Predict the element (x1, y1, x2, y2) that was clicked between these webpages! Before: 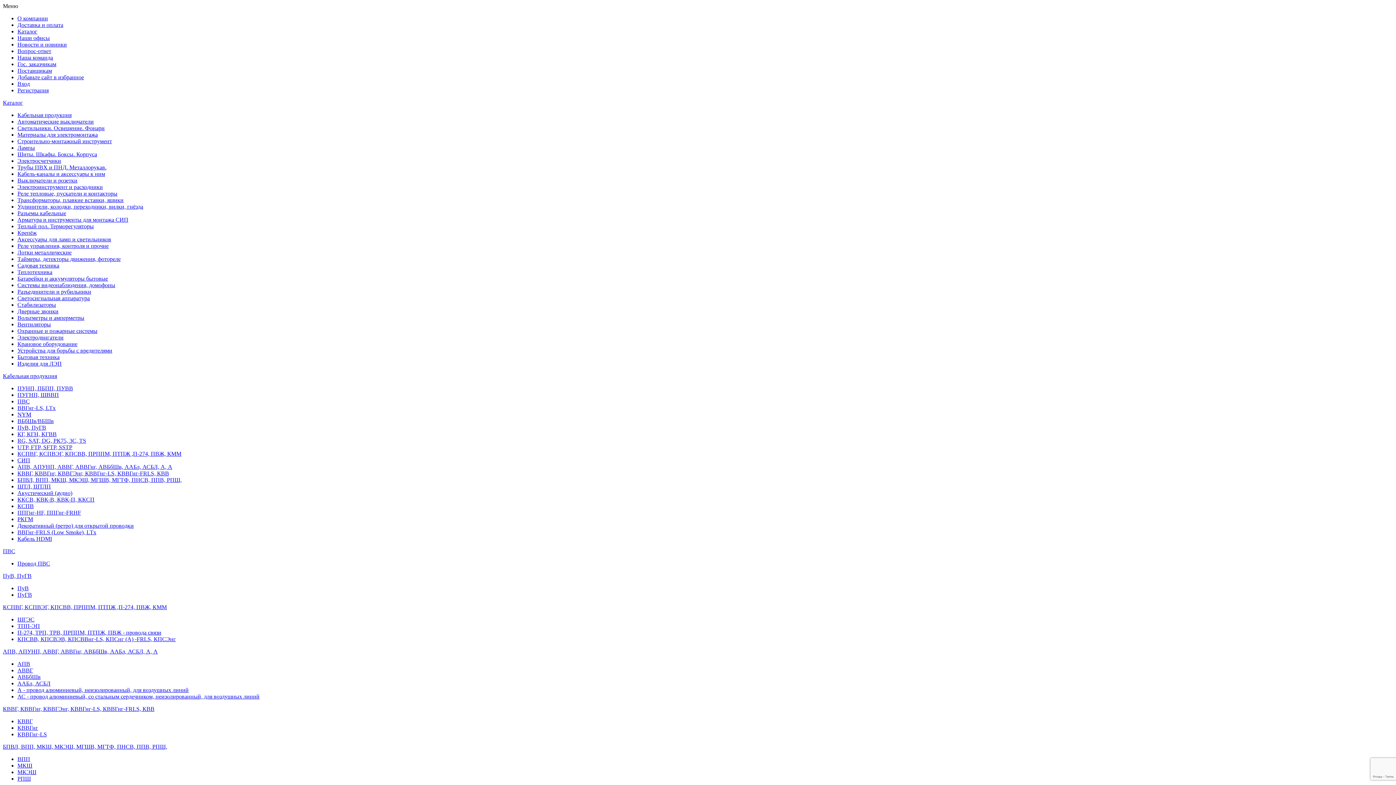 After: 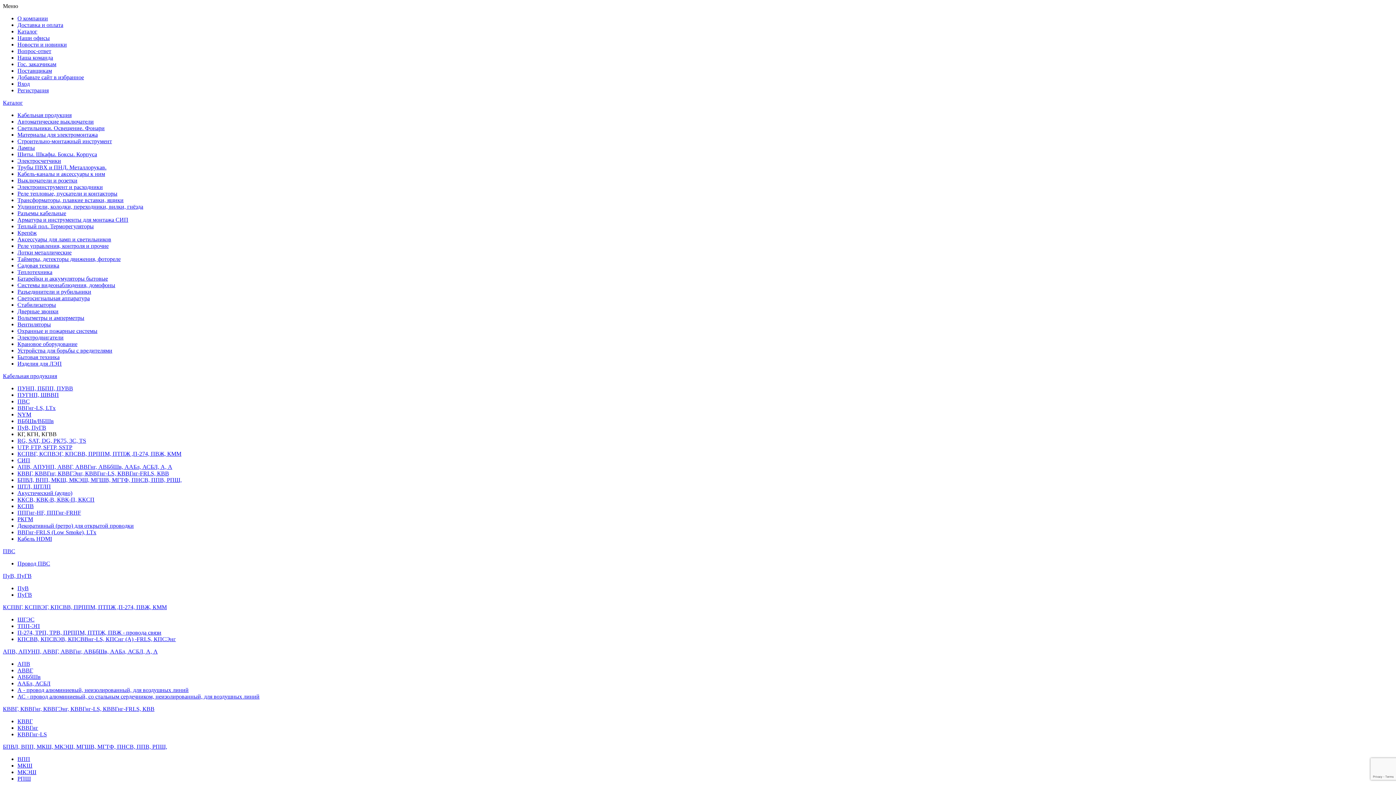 Action: bbox: (17, 431, 56, 437) label: КГ, КГН, КГВВ